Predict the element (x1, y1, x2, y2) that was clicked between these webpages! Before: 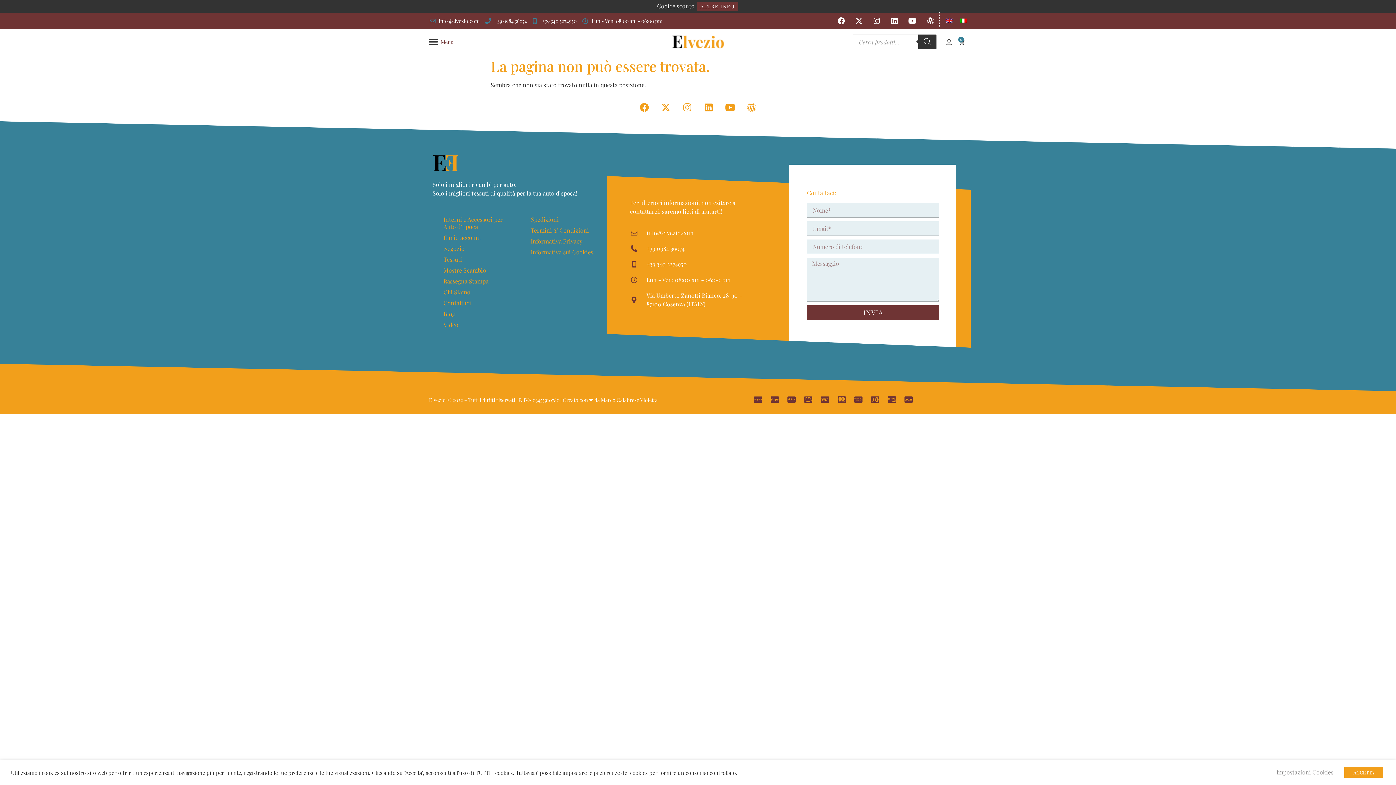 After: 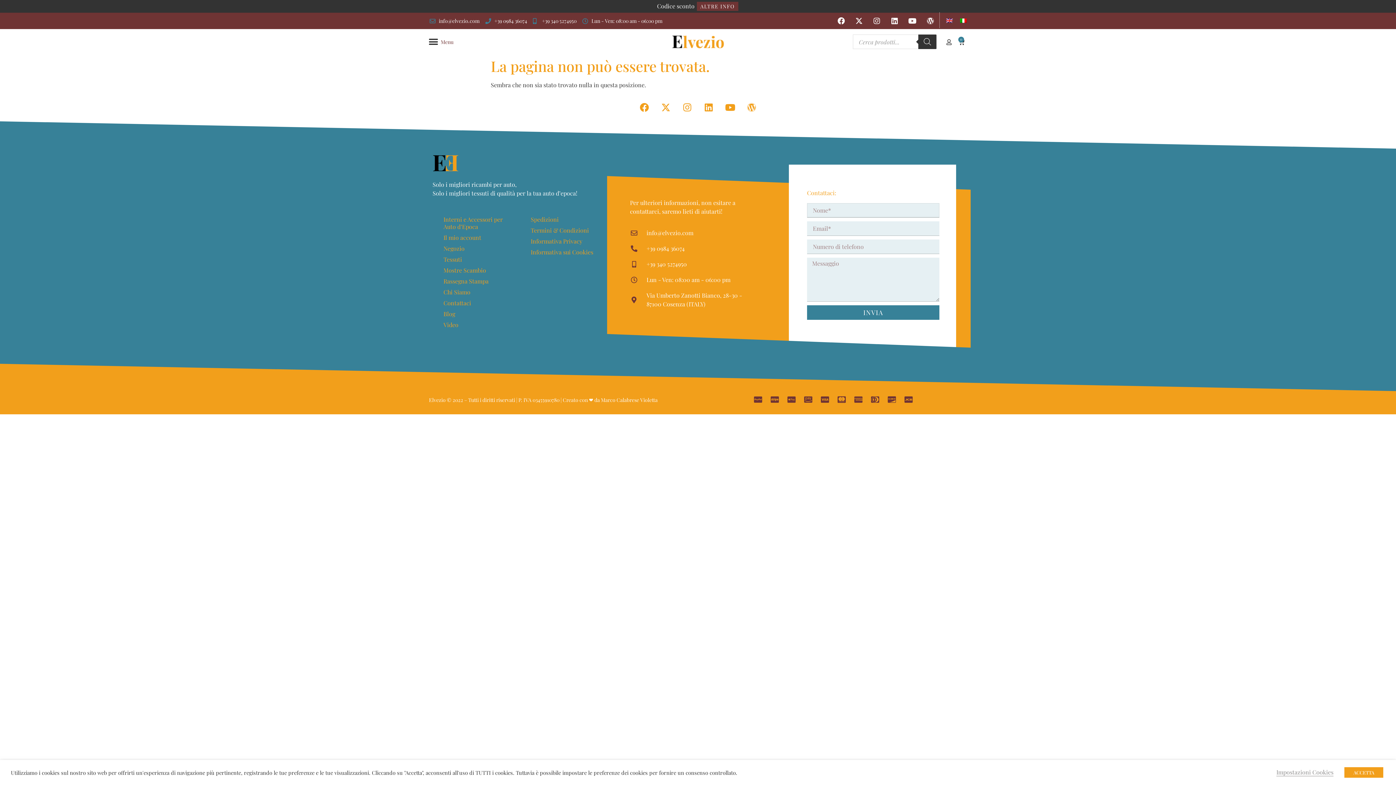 Action: bbox: (807, 305, 939, 320) label: INVIA